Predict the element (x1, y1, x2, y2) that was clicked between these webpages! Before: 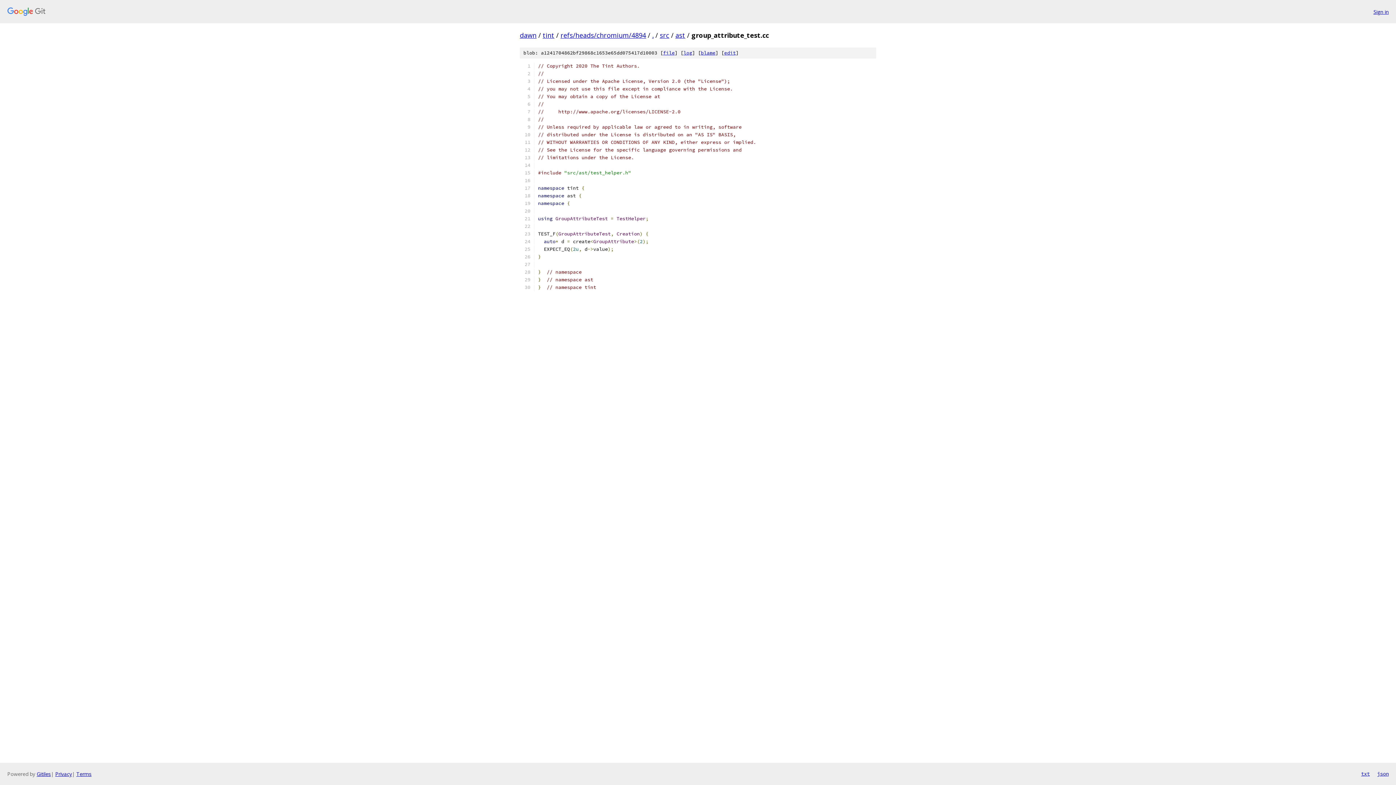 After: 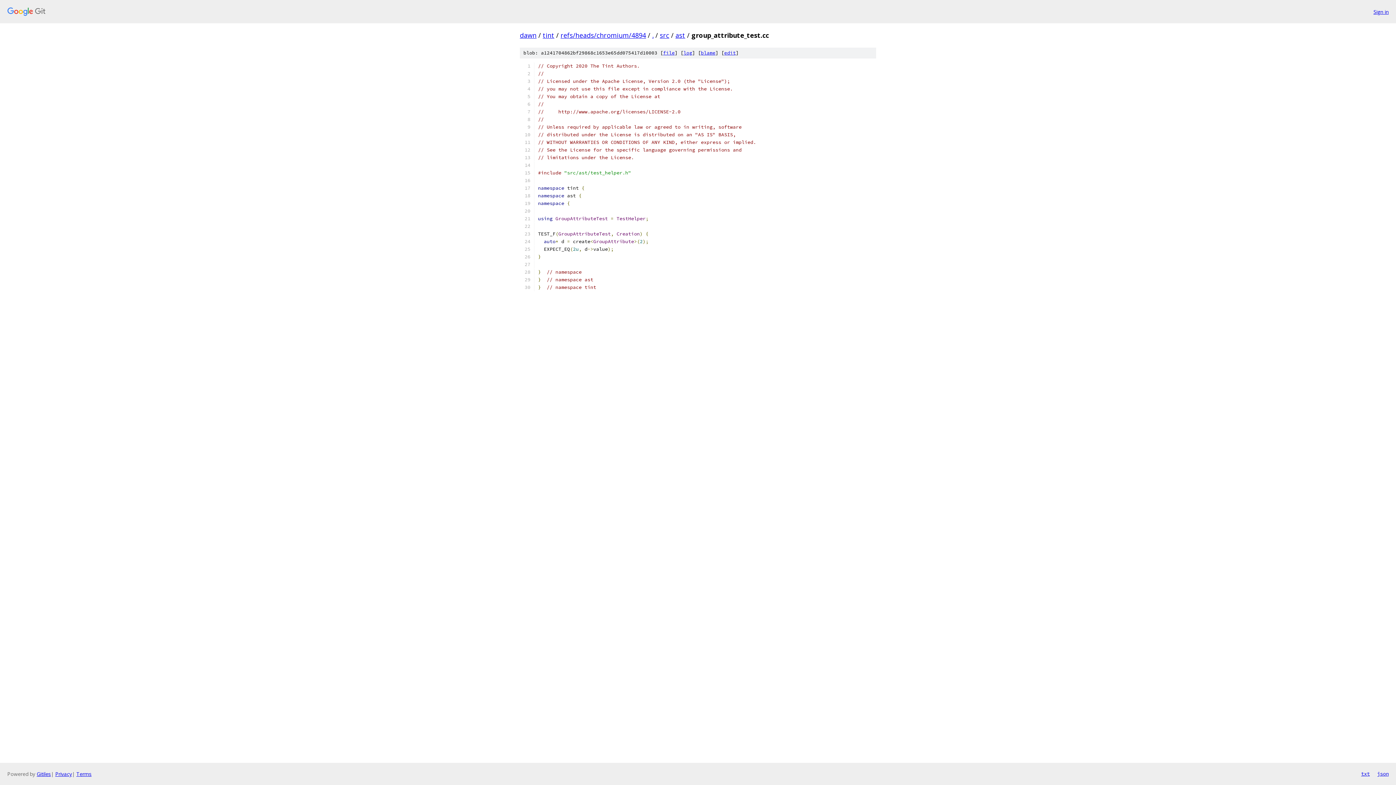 Action: bbox: (1377, 770, 1389, 778) label: json